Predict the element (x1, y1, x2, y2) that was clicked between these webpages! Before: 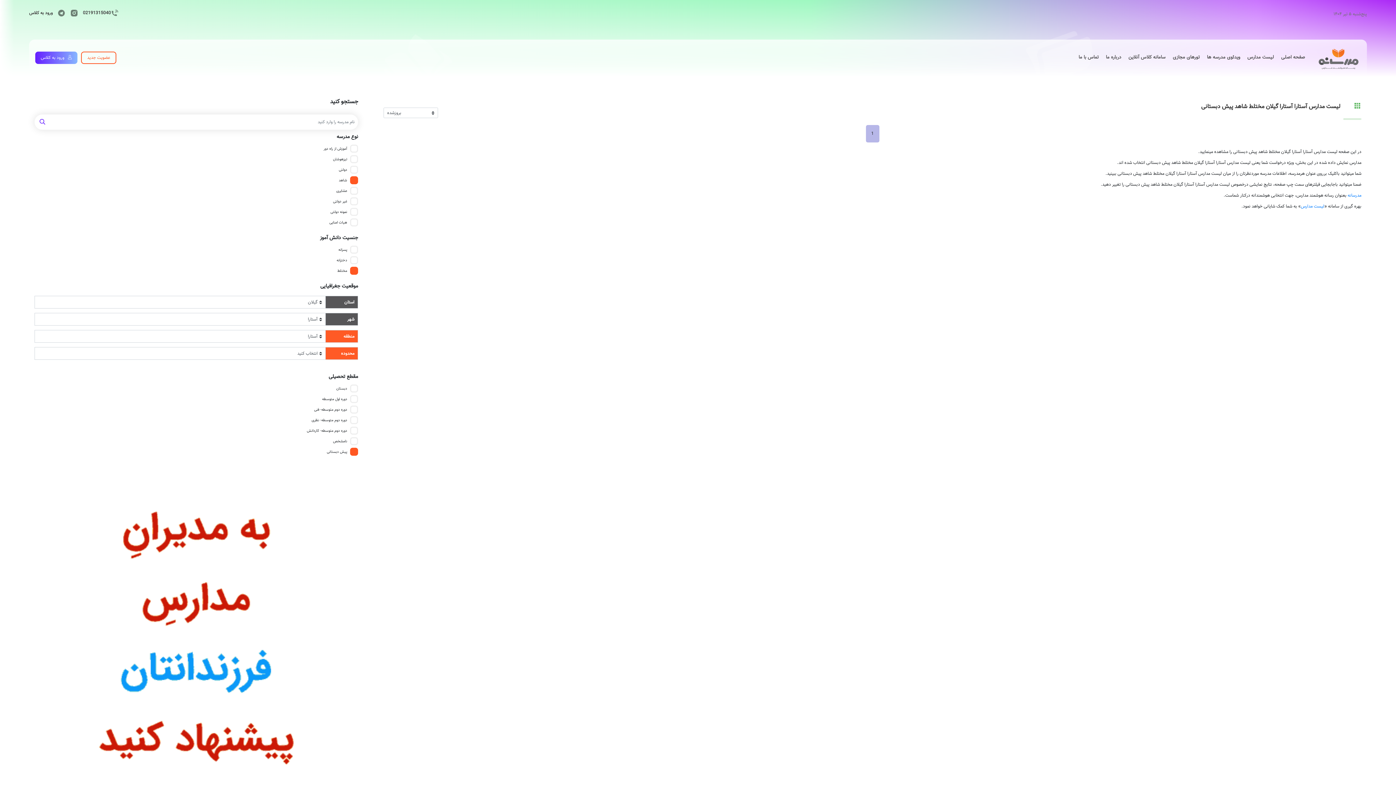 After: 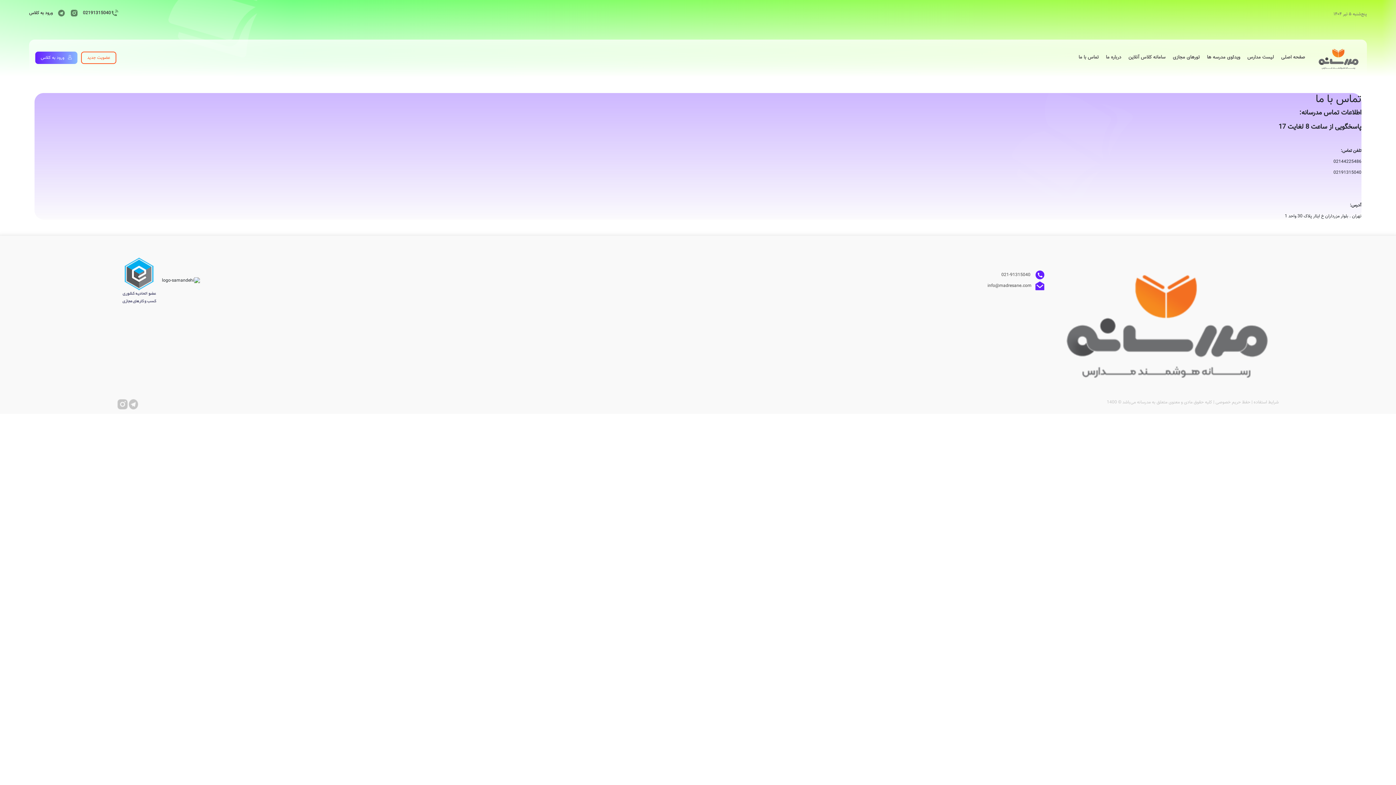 Action: bbox: (1078, 54, 1098, 60) label: تماس با ما